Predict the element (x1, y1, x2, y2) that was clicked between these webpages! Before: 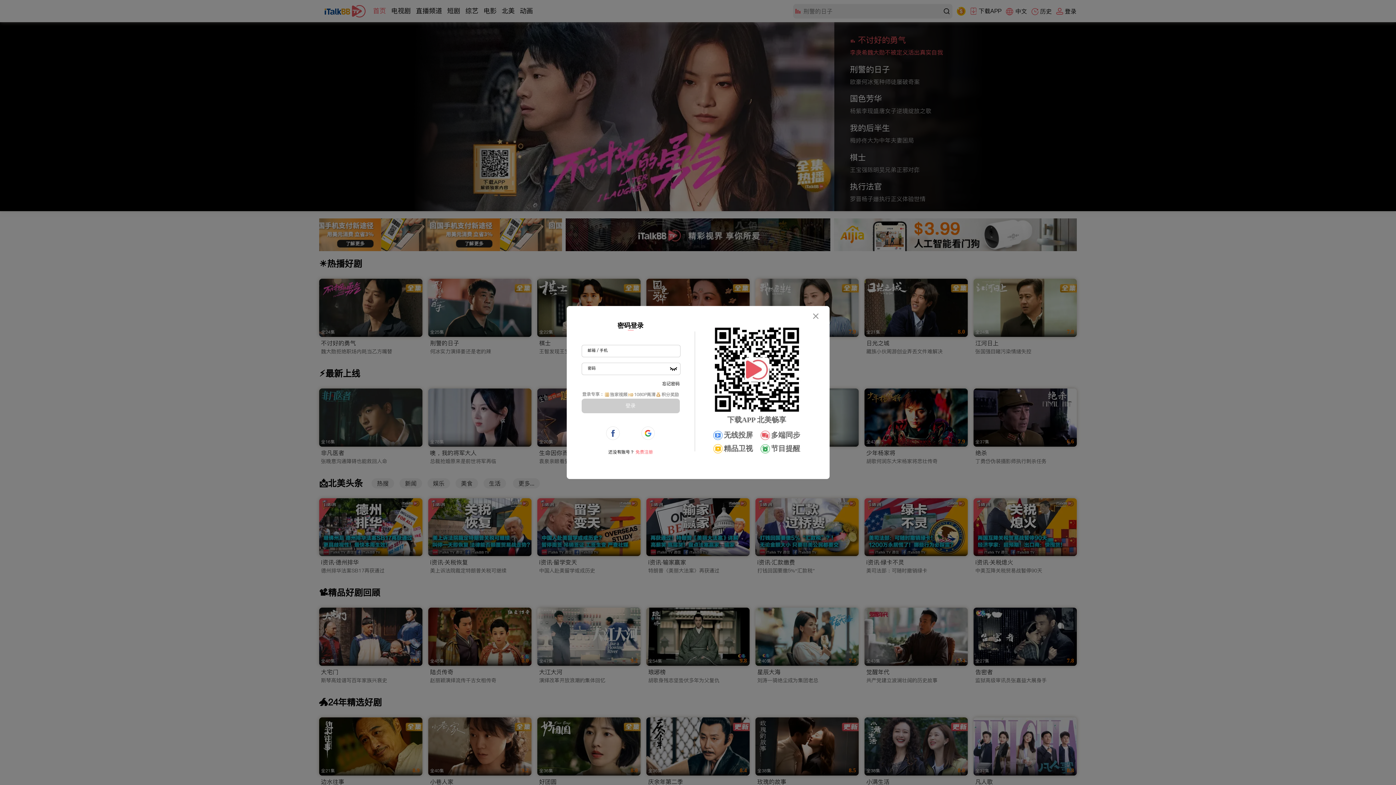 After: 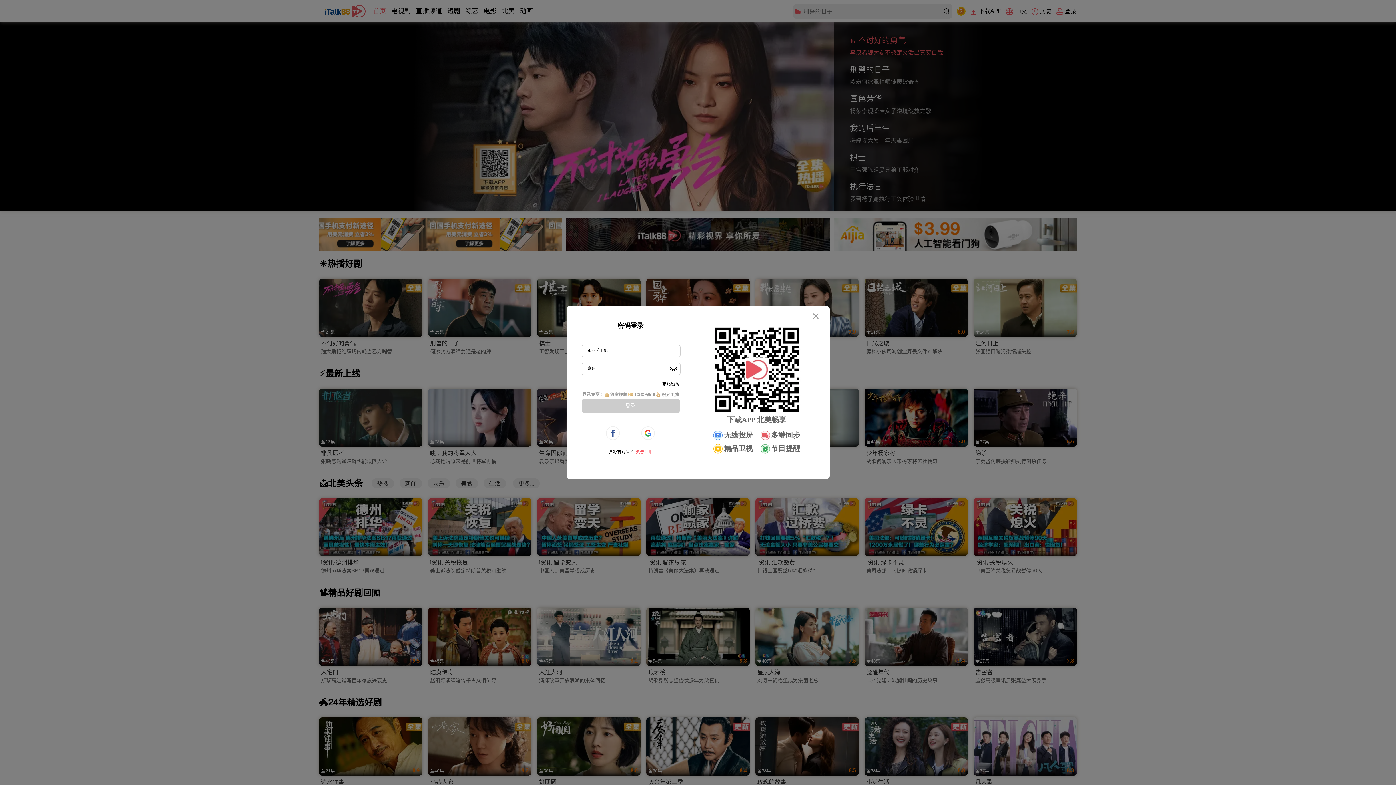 Action: label: 忘记密码 bbox: (662, 380, 679, 386)